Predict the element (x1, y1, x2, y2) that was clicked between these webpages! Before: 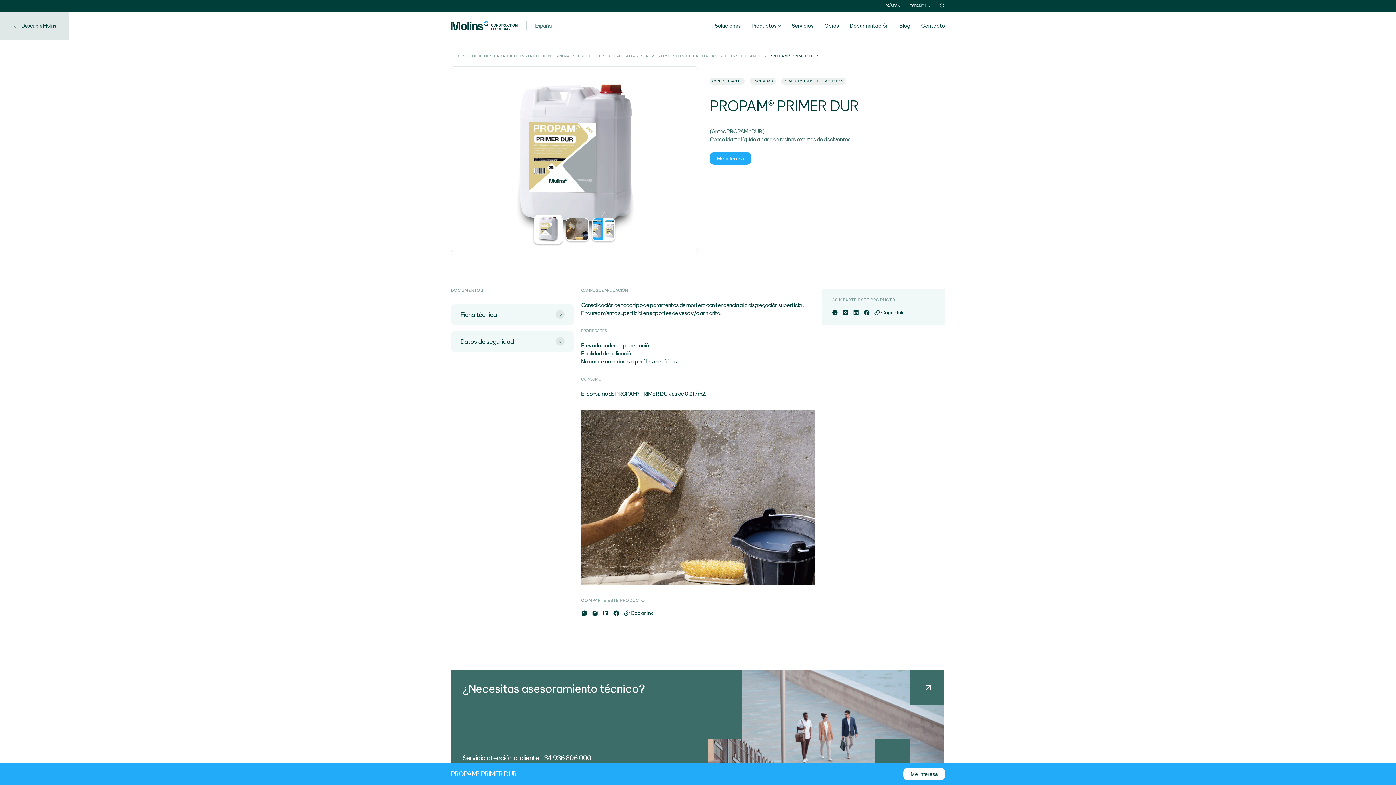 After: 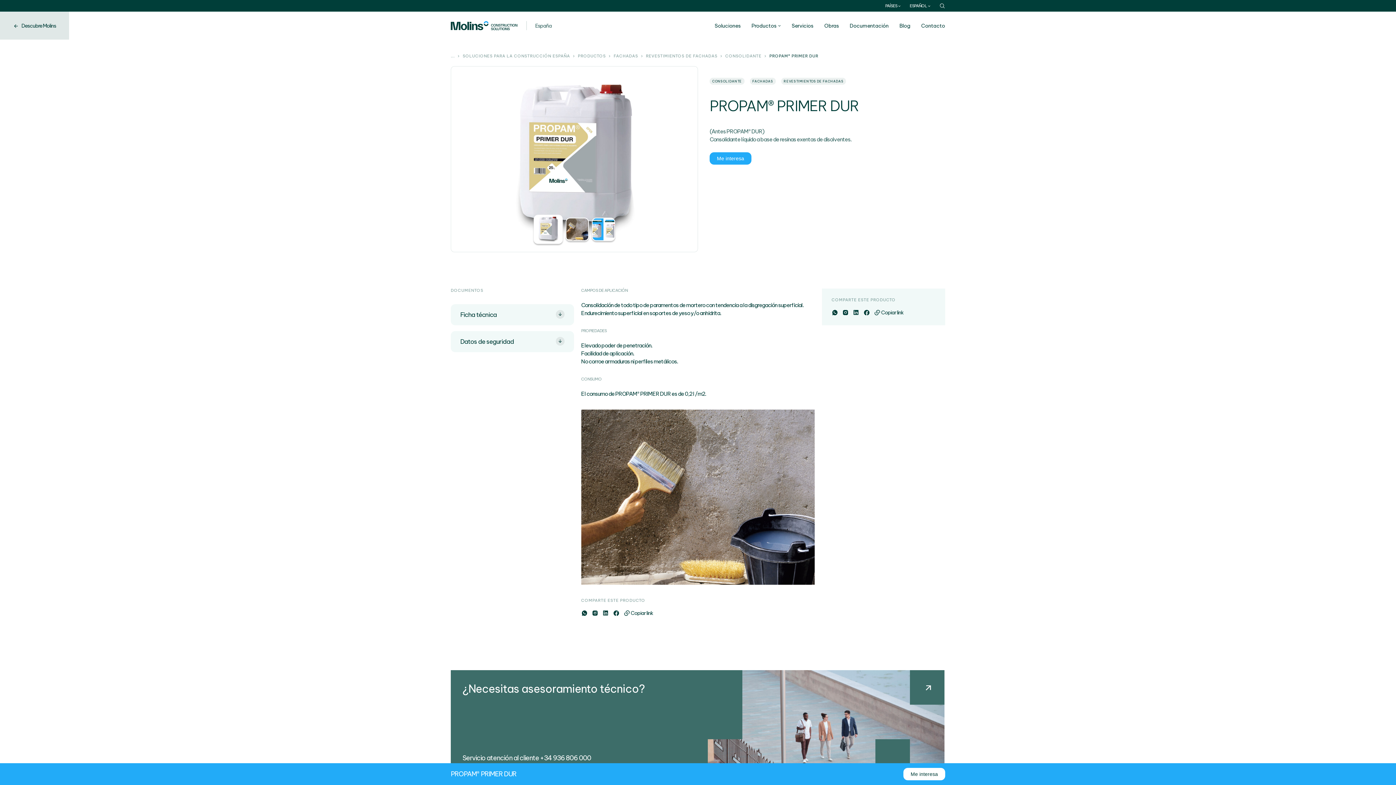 Action: bbox: (581, 610, 587, 616)